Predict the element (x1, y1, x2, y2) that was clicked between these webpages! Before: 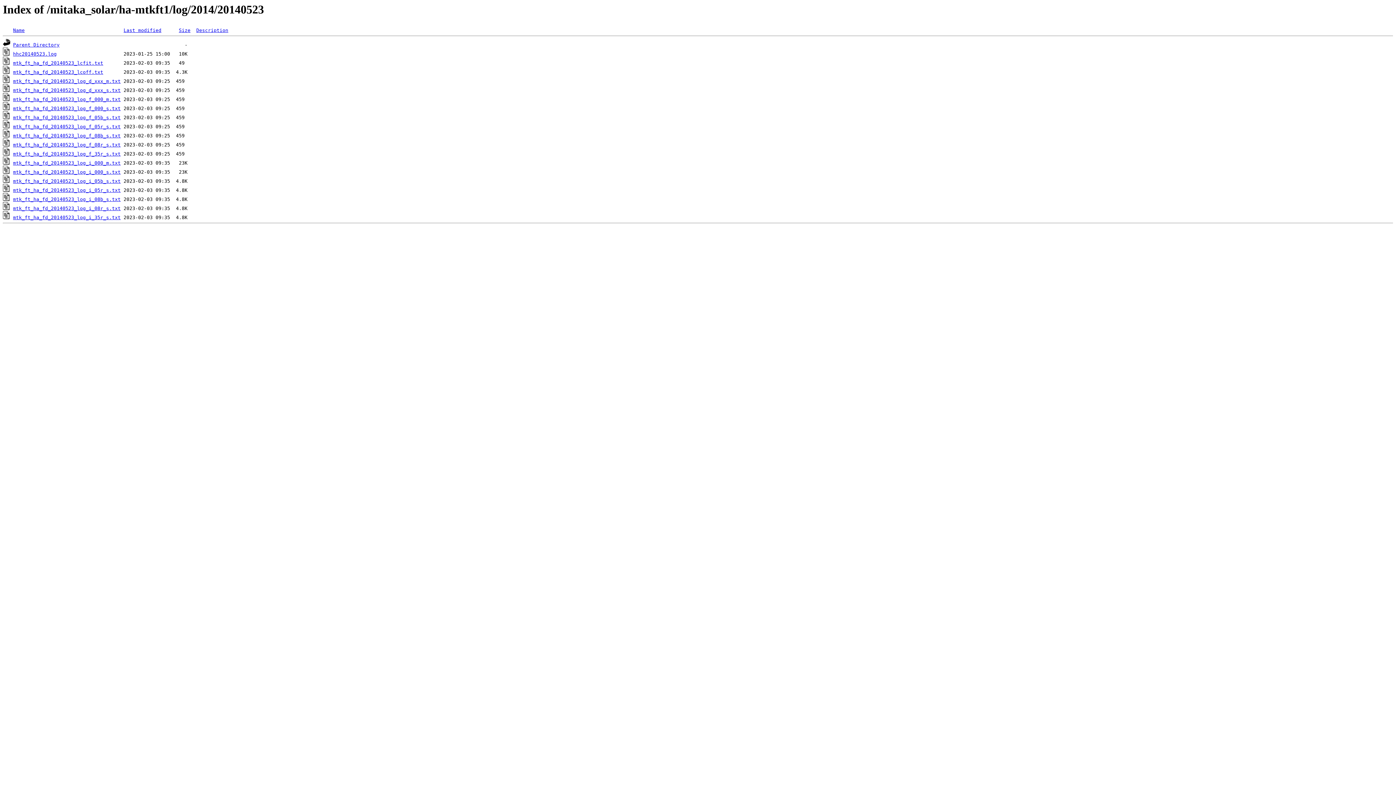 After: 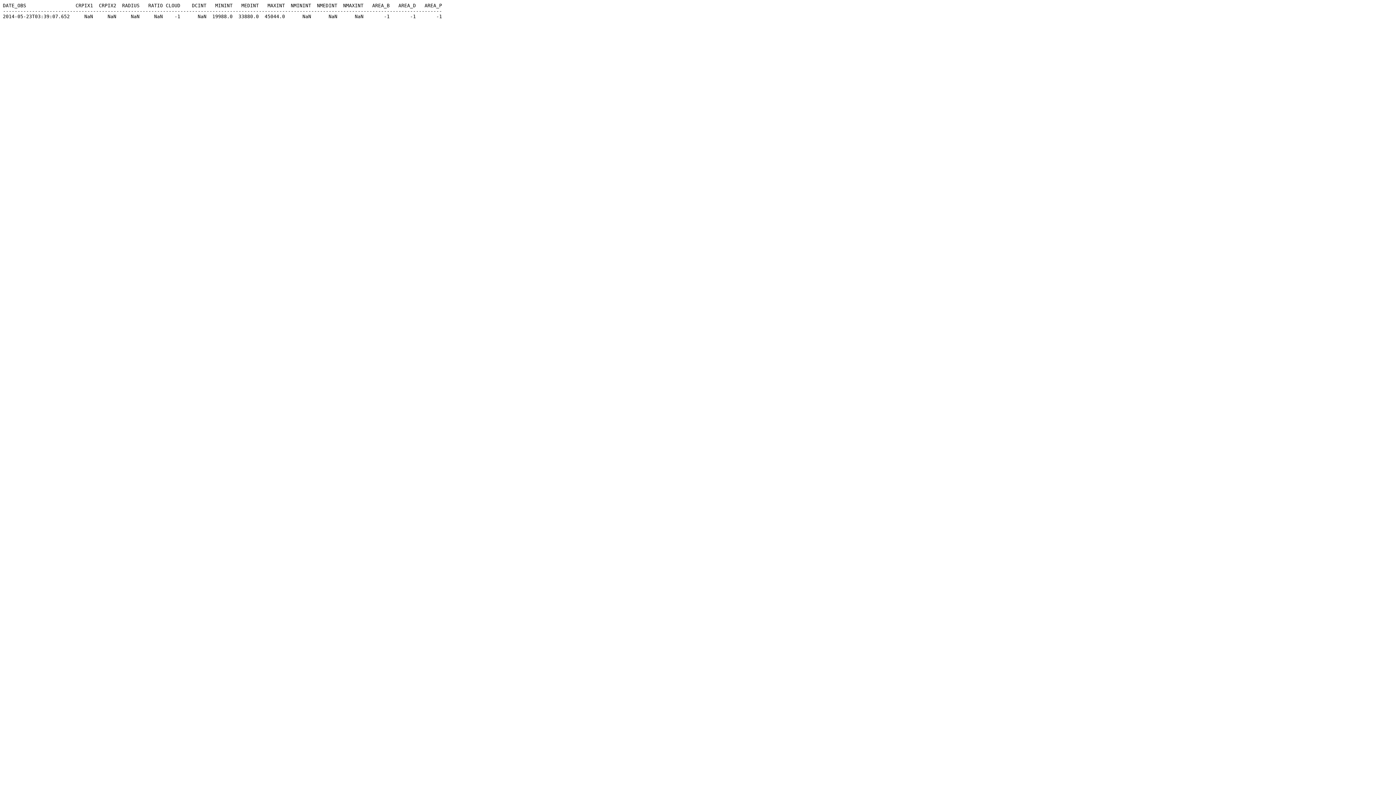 Action: label: mtk_ft_ha_fd_20140523_log_f_000_s.txt bbox: (13, 105, 120, 111)